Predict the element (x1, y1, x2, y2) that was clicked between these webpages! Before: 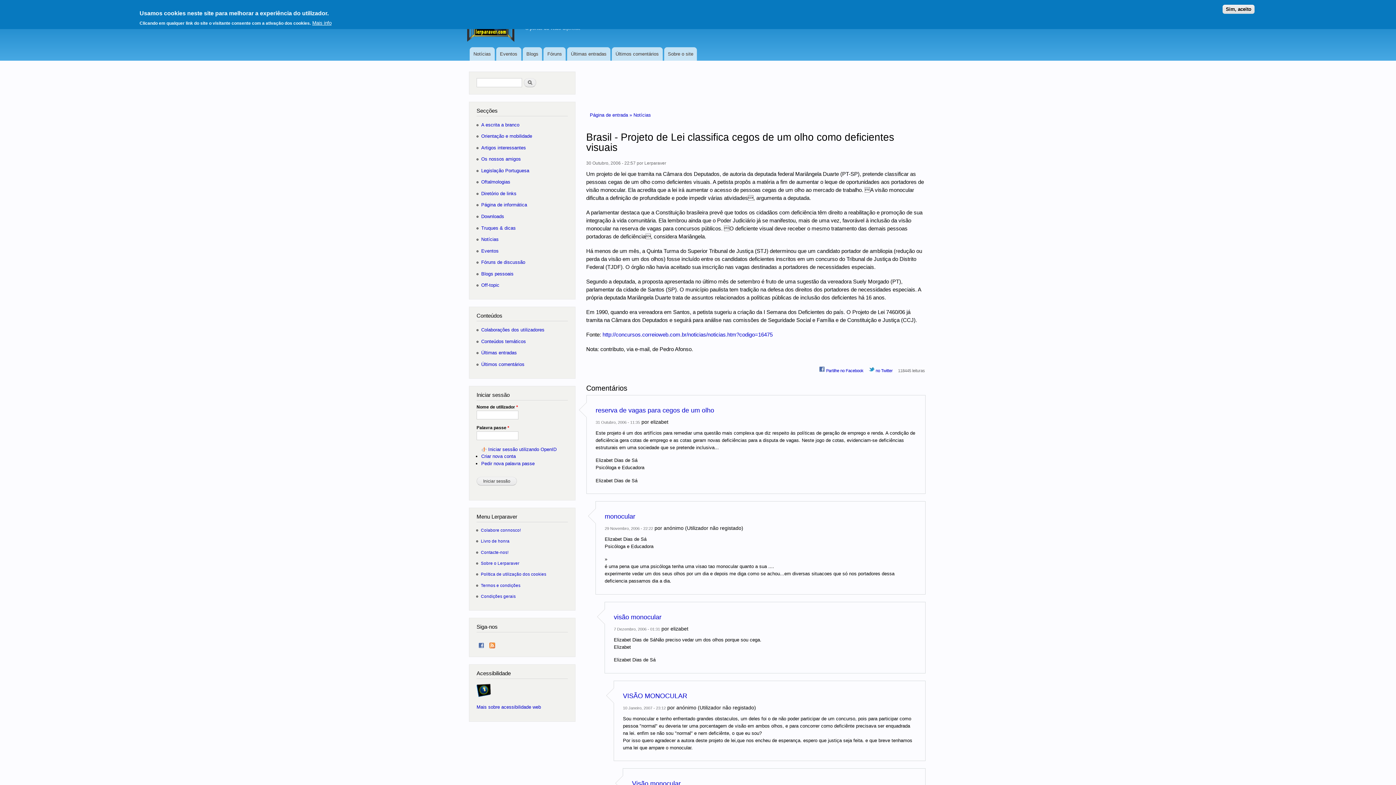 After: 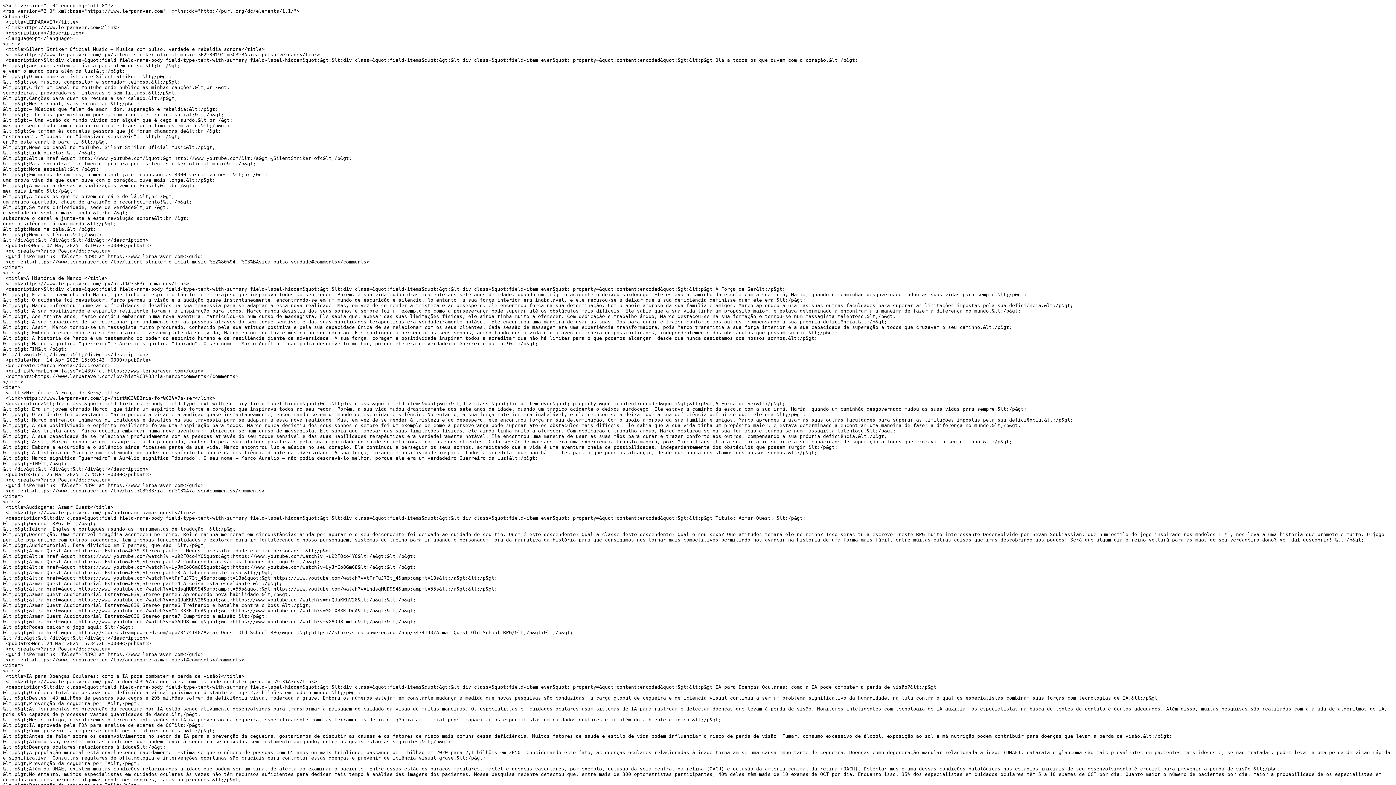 Action: bbox: (489, 636, 495, 651)